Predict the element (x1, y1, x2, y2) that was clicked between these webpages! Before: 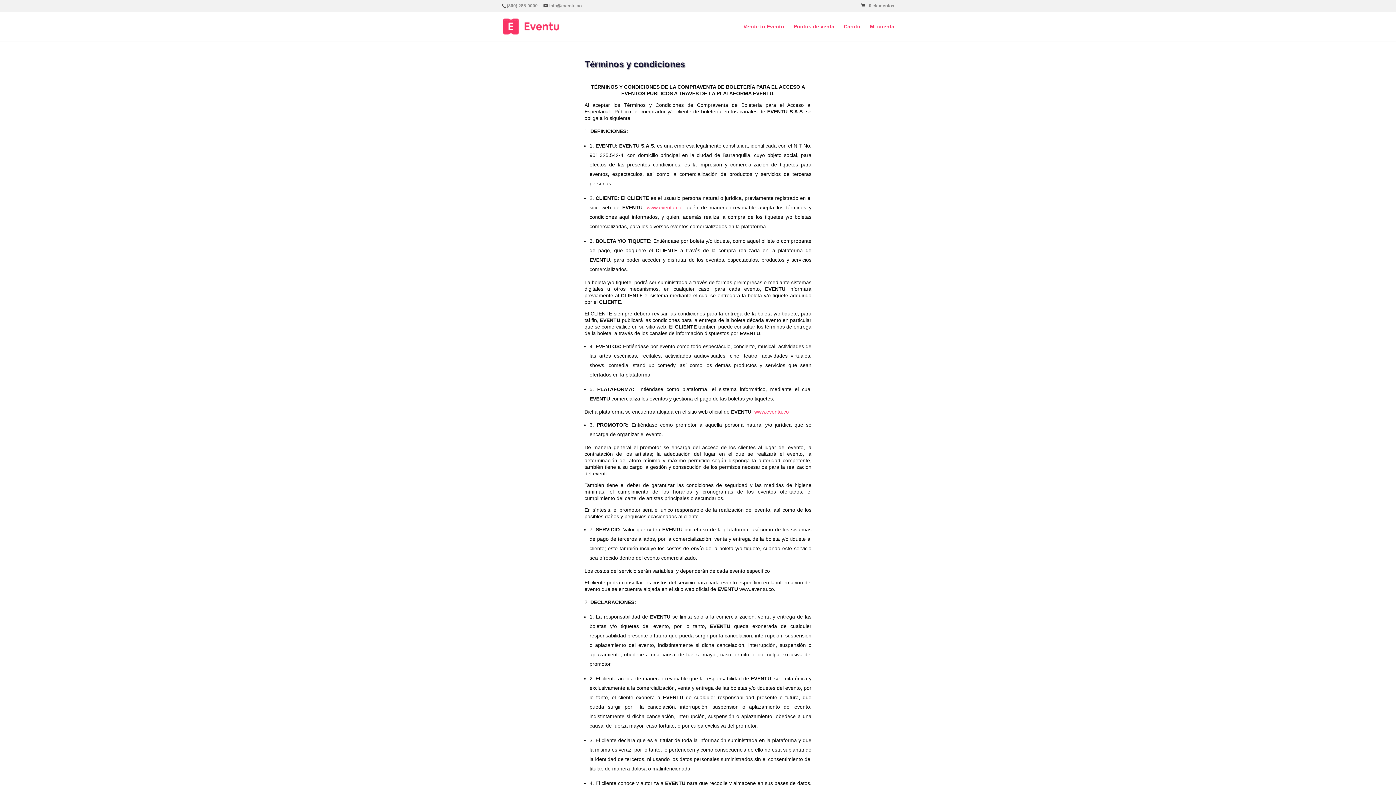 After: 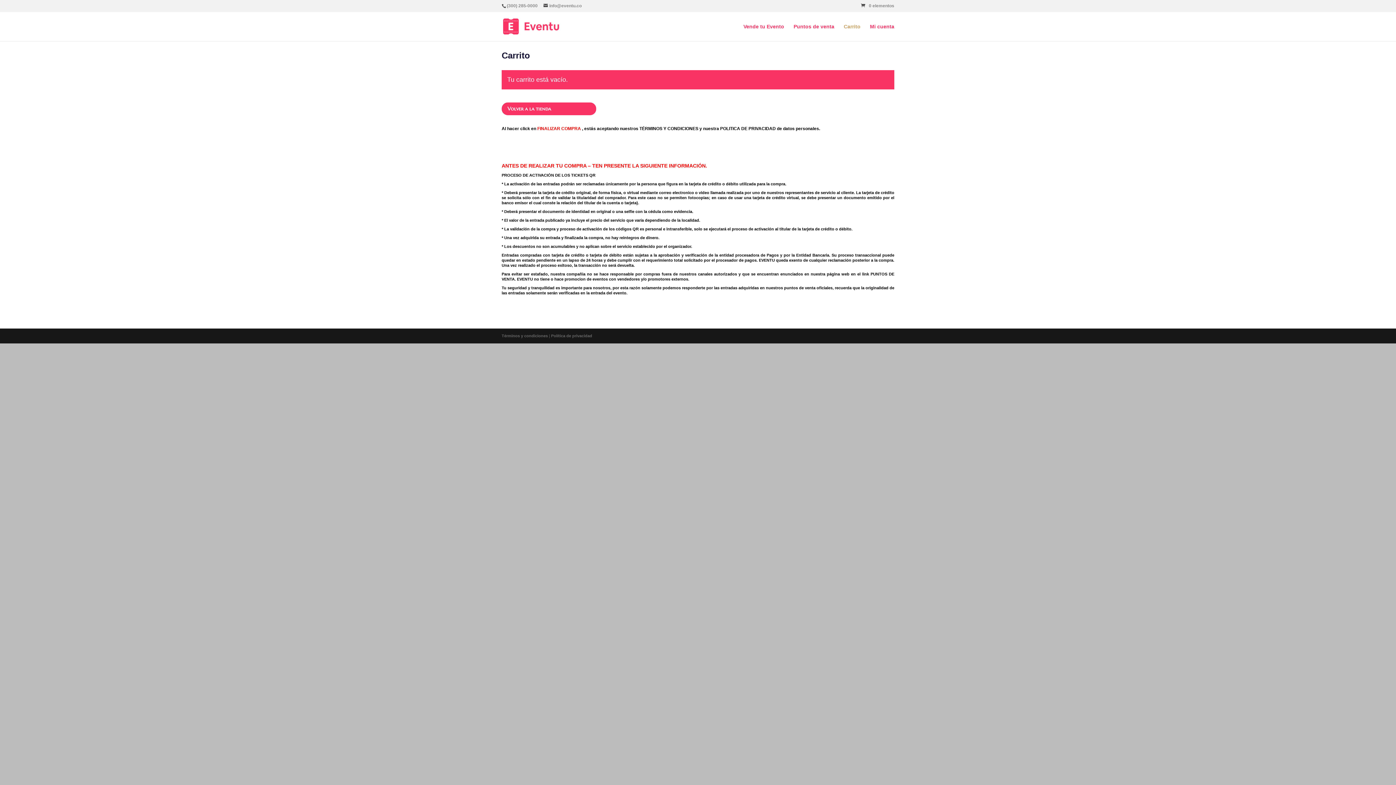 Action: label: Carrito bbox: (844, 24, 860, 41)